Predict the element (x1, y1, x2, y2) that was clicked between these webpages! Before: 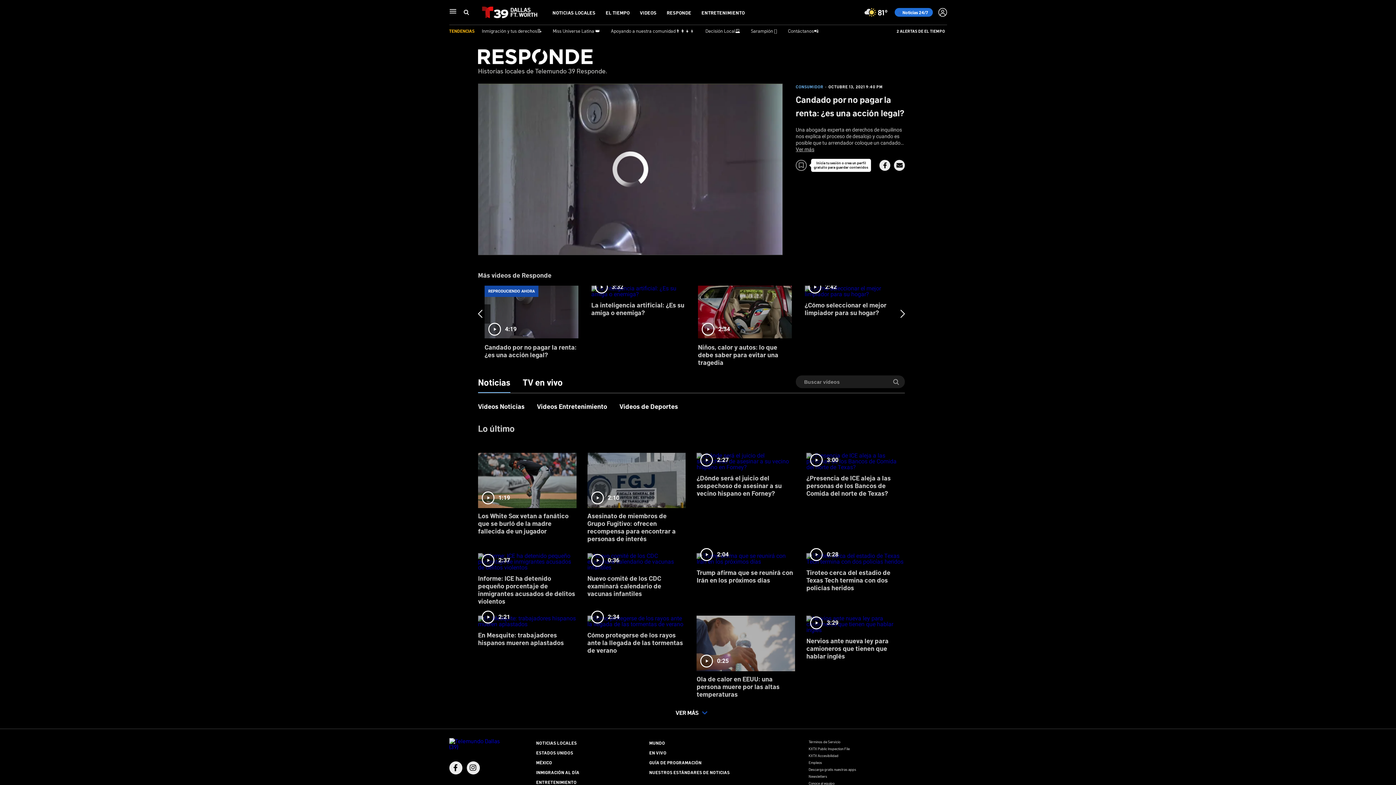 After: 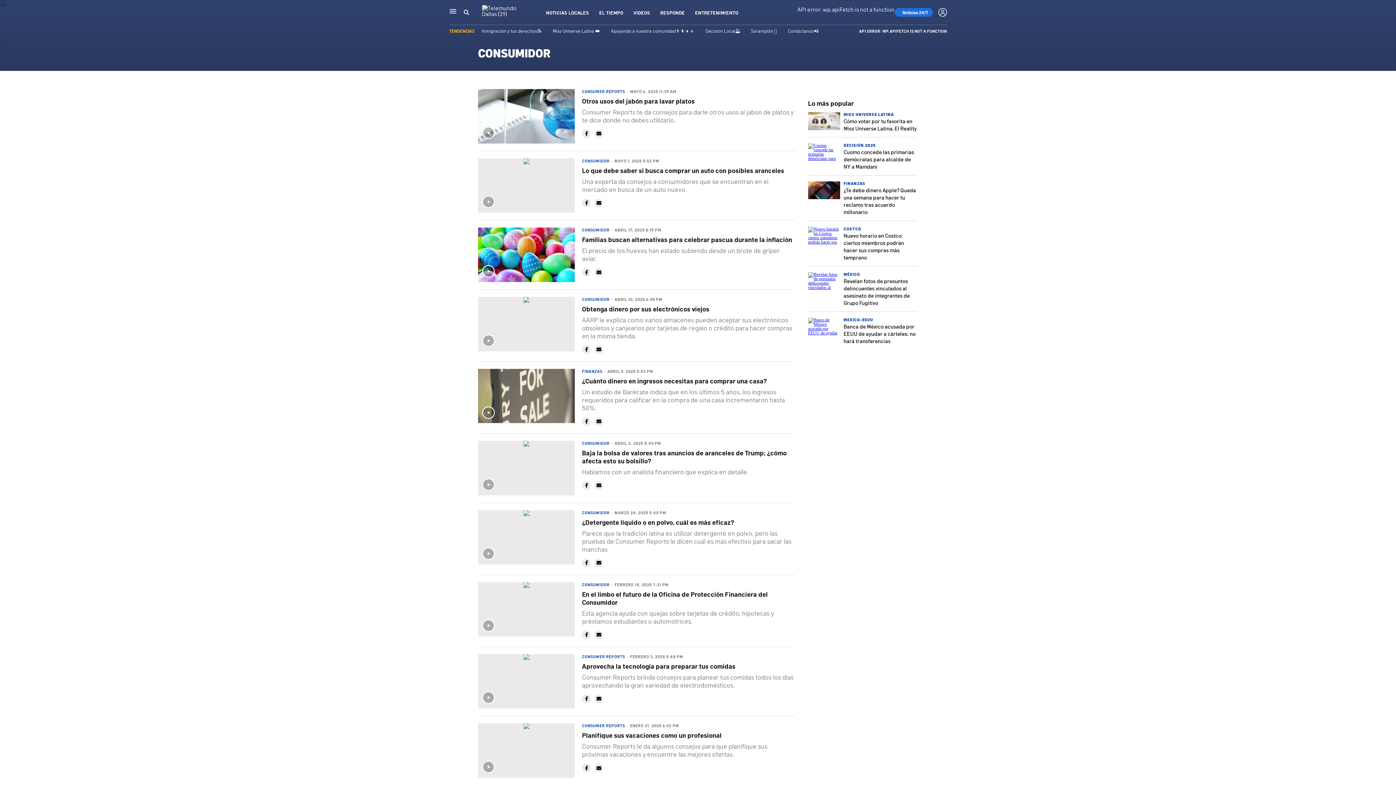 Action: bbox: (796, 84, 823, 89) label: CONSUMIDOR